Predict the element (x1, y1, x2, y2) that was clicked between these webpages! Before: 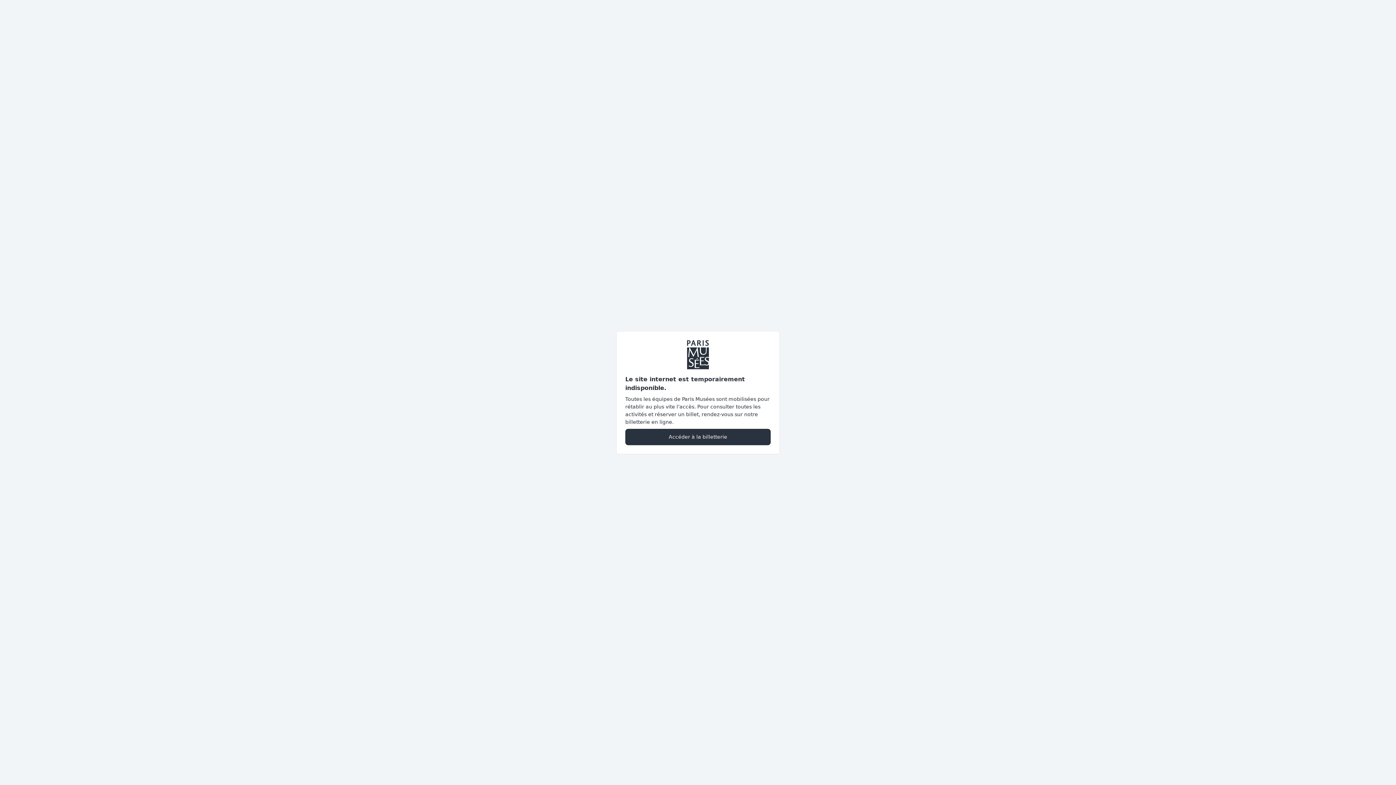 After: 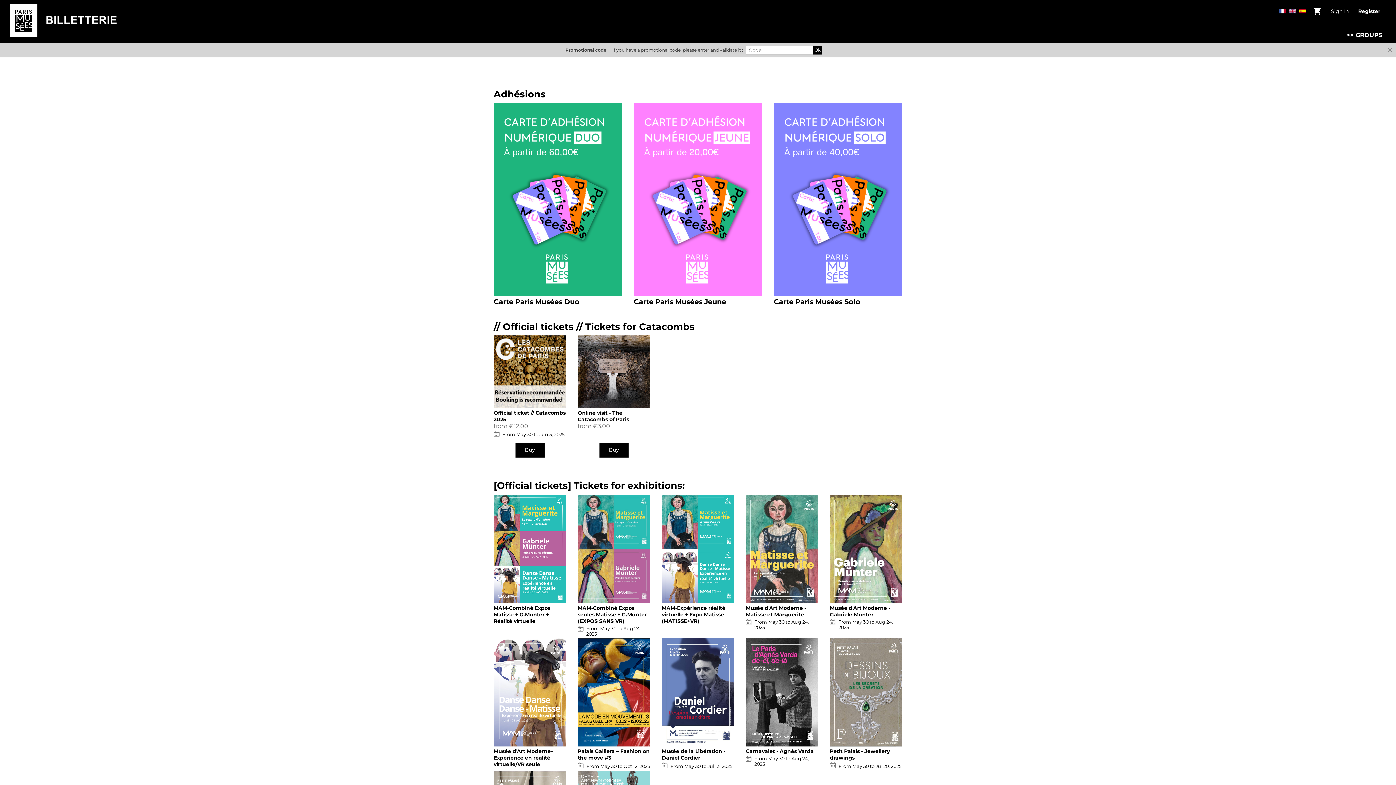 Action: label: Accéder à la billetterie bbox: (625, 428, 770, 445)